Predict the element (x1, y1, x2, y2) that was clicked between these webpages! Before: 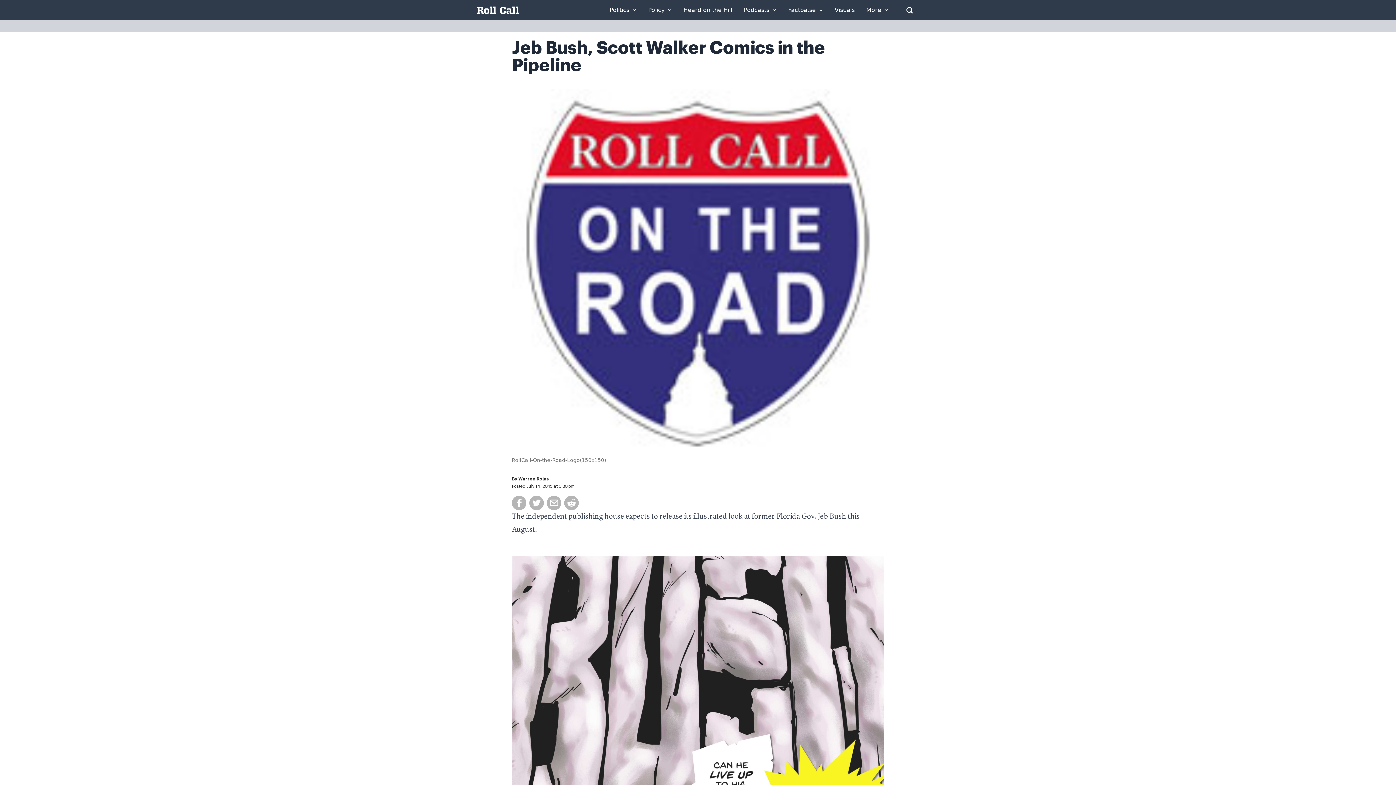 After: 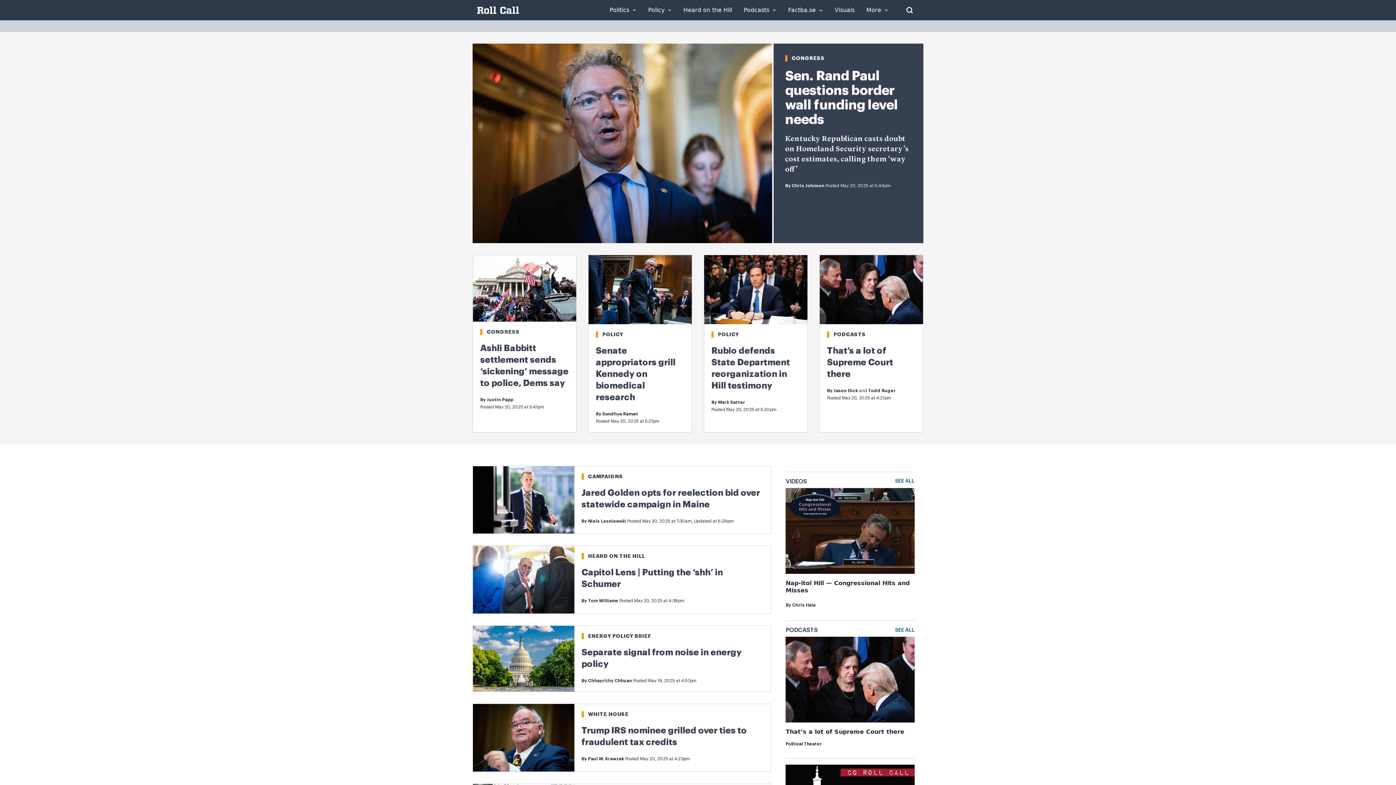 Action: bbox: (477, 6, 519, 13)